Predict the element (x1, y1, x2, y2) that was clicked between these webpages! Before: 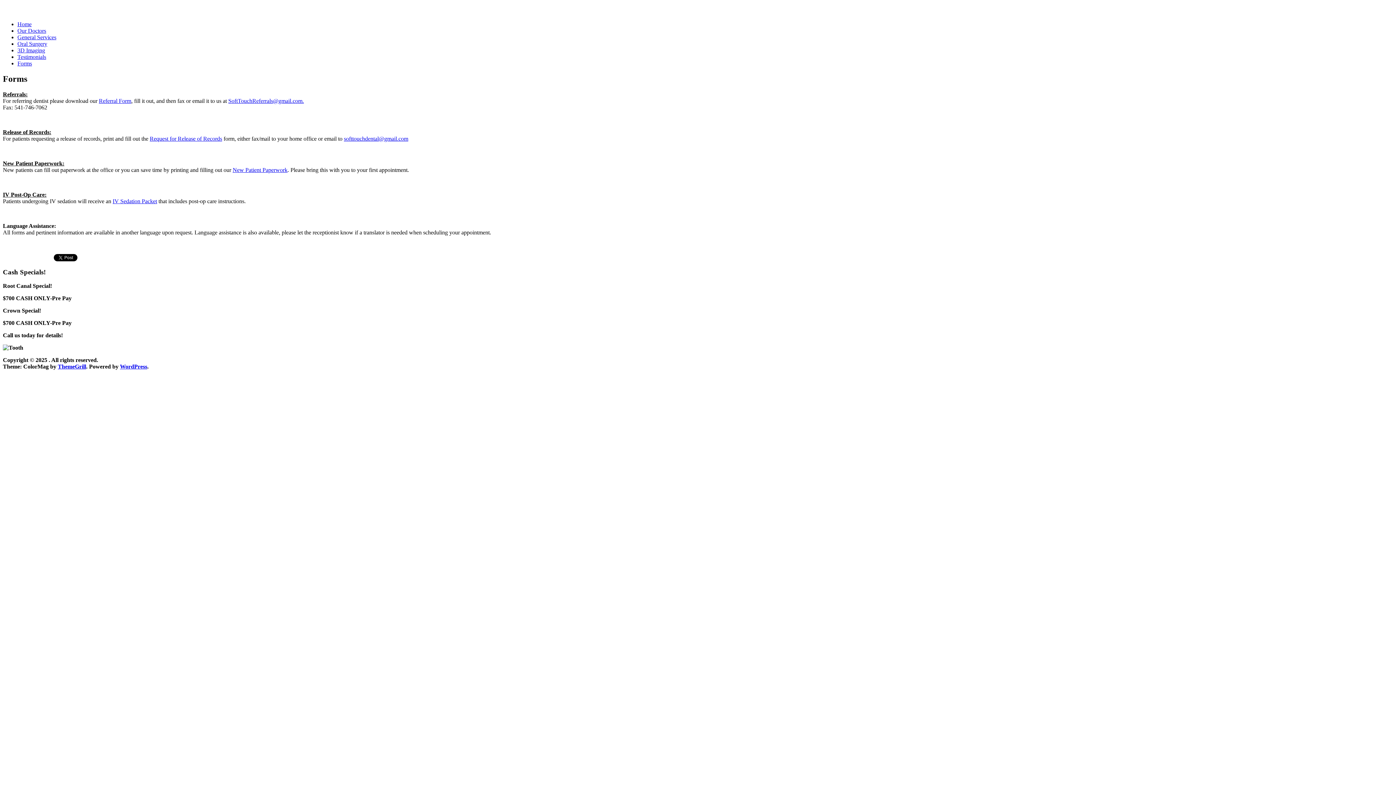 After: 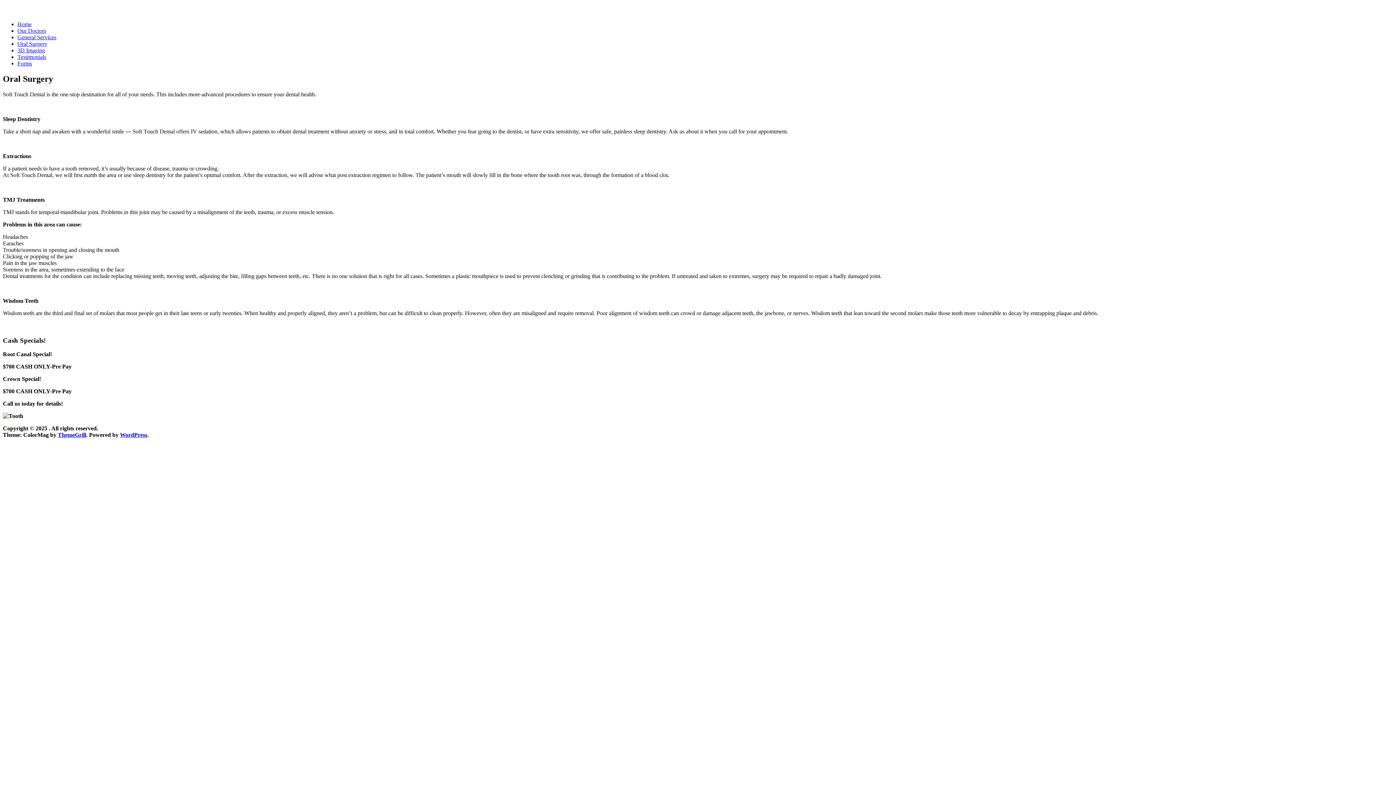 Action: bbox: (17, 40, 47, 46) label: Oral Surgery